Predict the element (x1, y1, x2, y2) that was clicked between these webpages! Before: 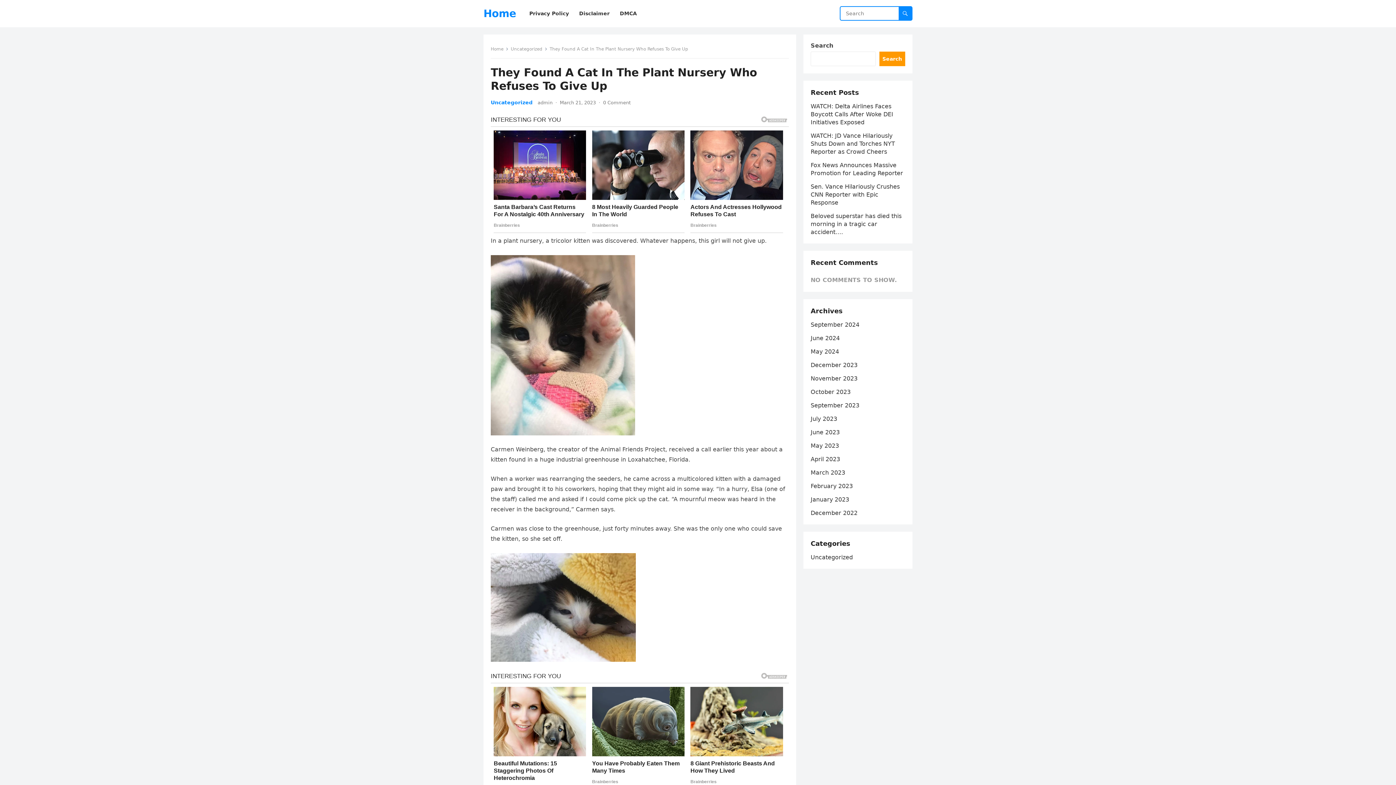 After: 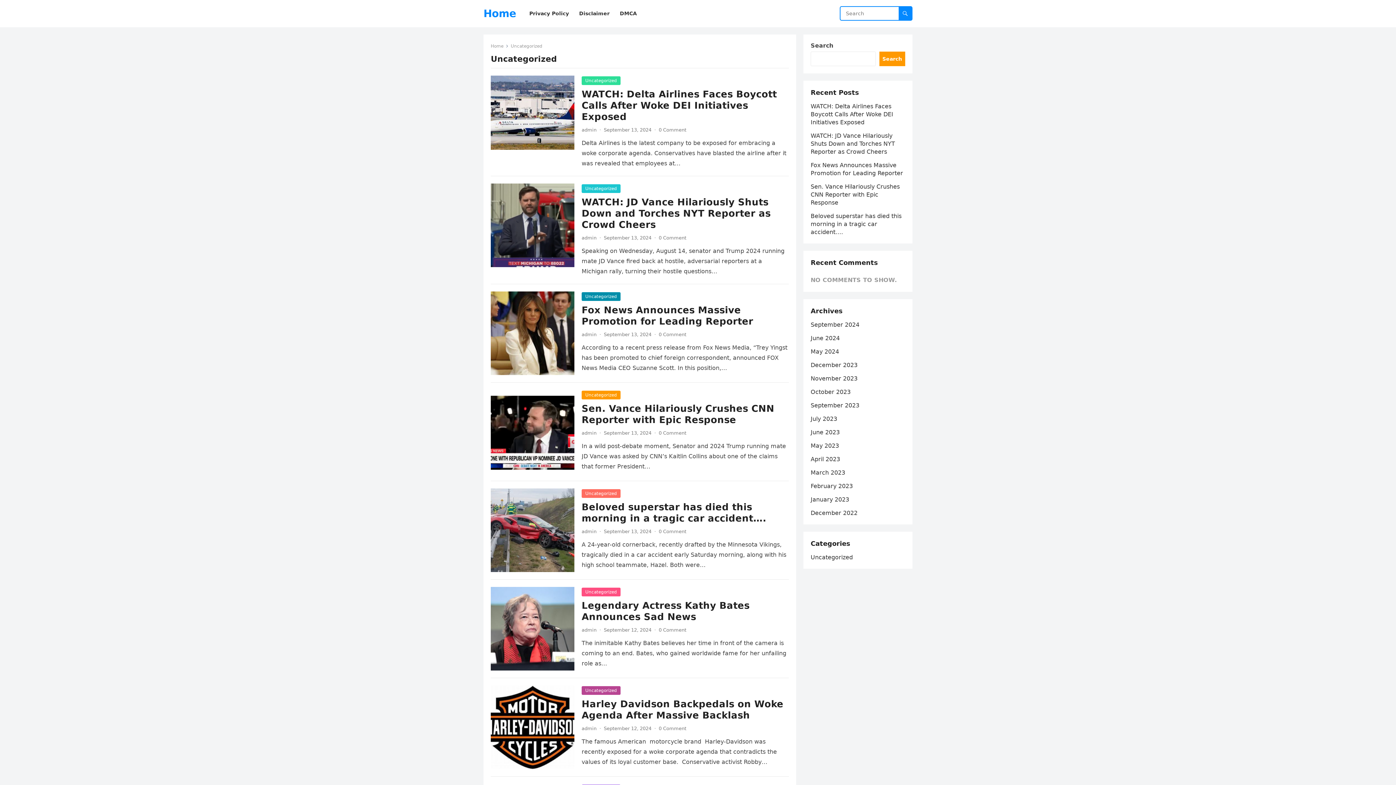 Action: label: Uncategorized bbox: (490, 99, 532, 105)